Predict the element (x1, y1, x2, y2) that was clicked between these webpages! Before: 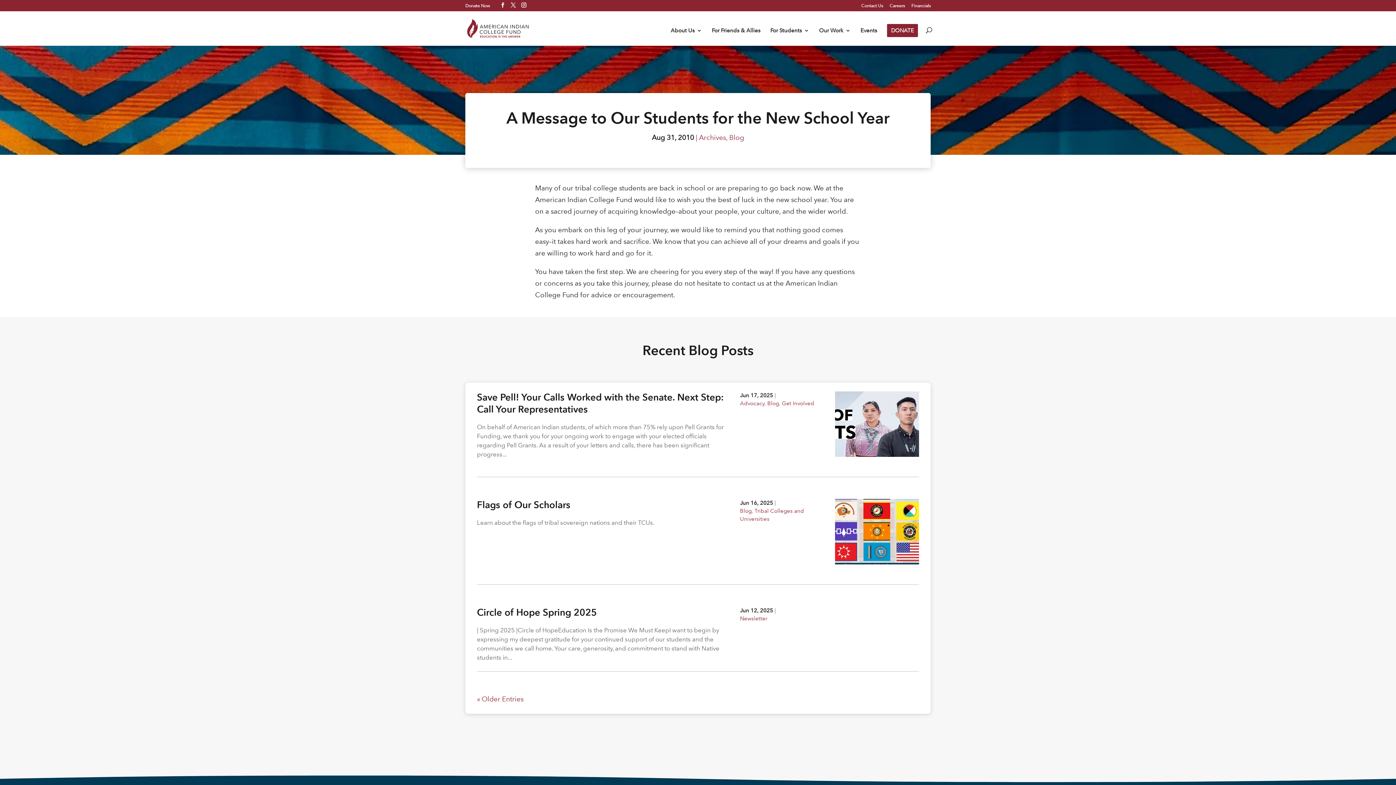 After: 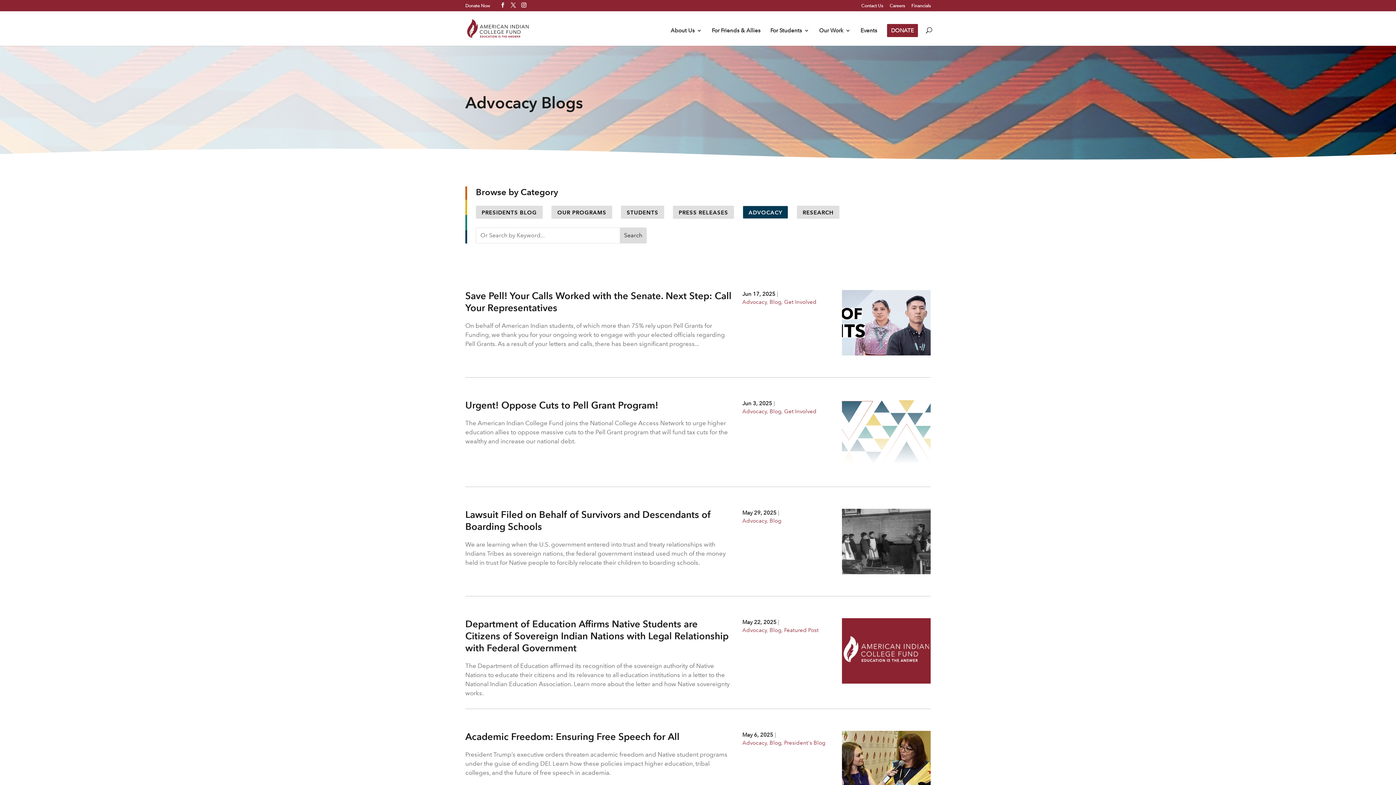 Action: bbox: (740, 400, 764, 407) label: Advocacy